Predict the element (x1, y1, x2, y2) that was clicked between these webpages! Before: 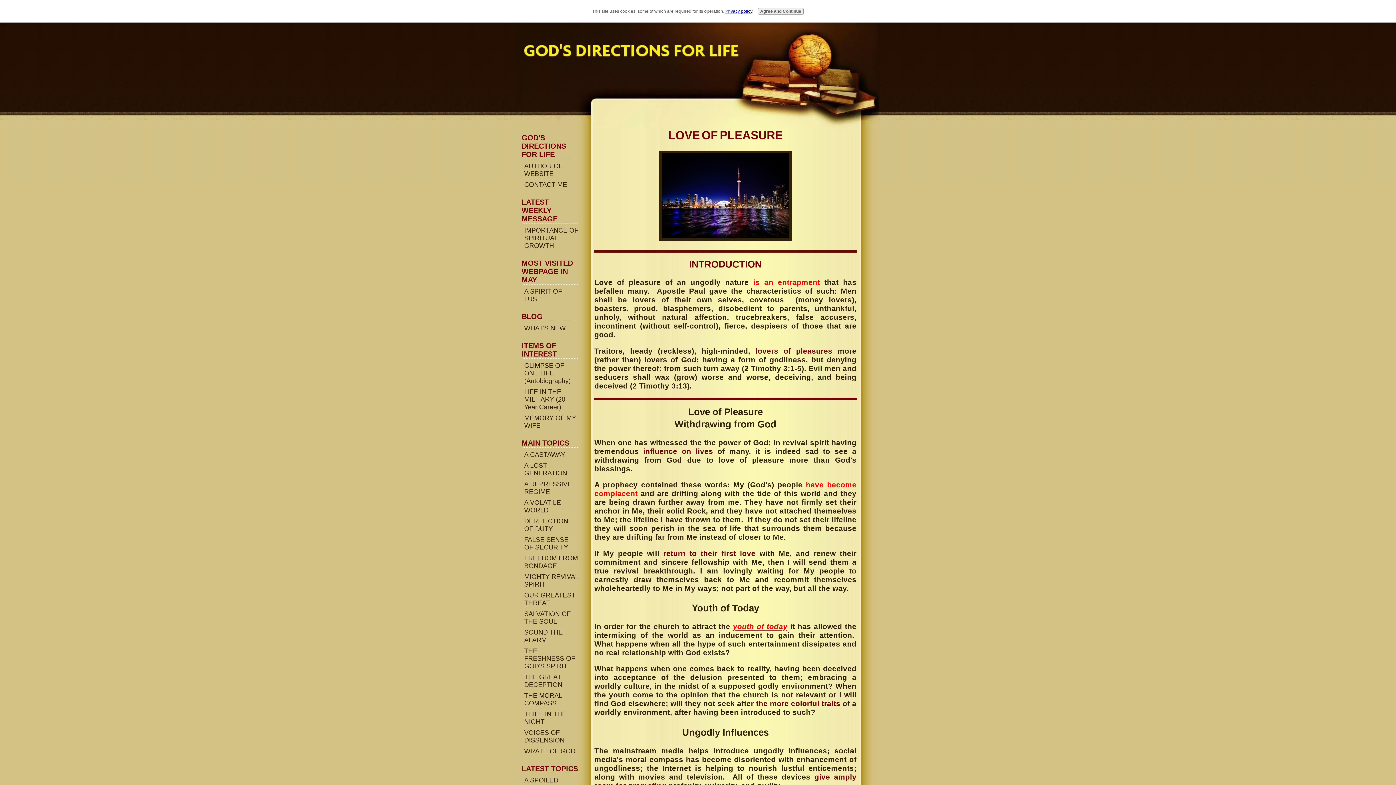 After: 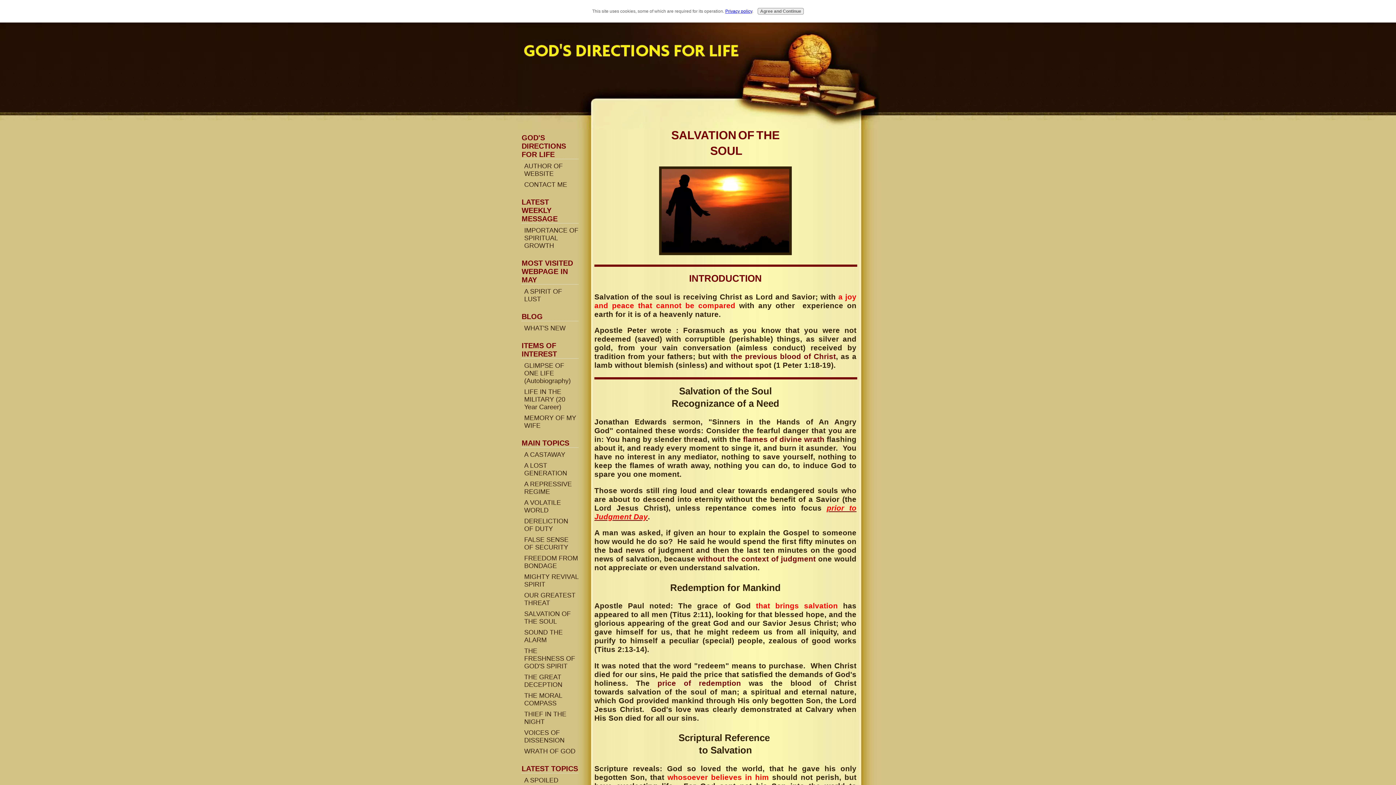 Action: bbox: (523, 609, 578, 626) label: SALVATION OF THE SOUL